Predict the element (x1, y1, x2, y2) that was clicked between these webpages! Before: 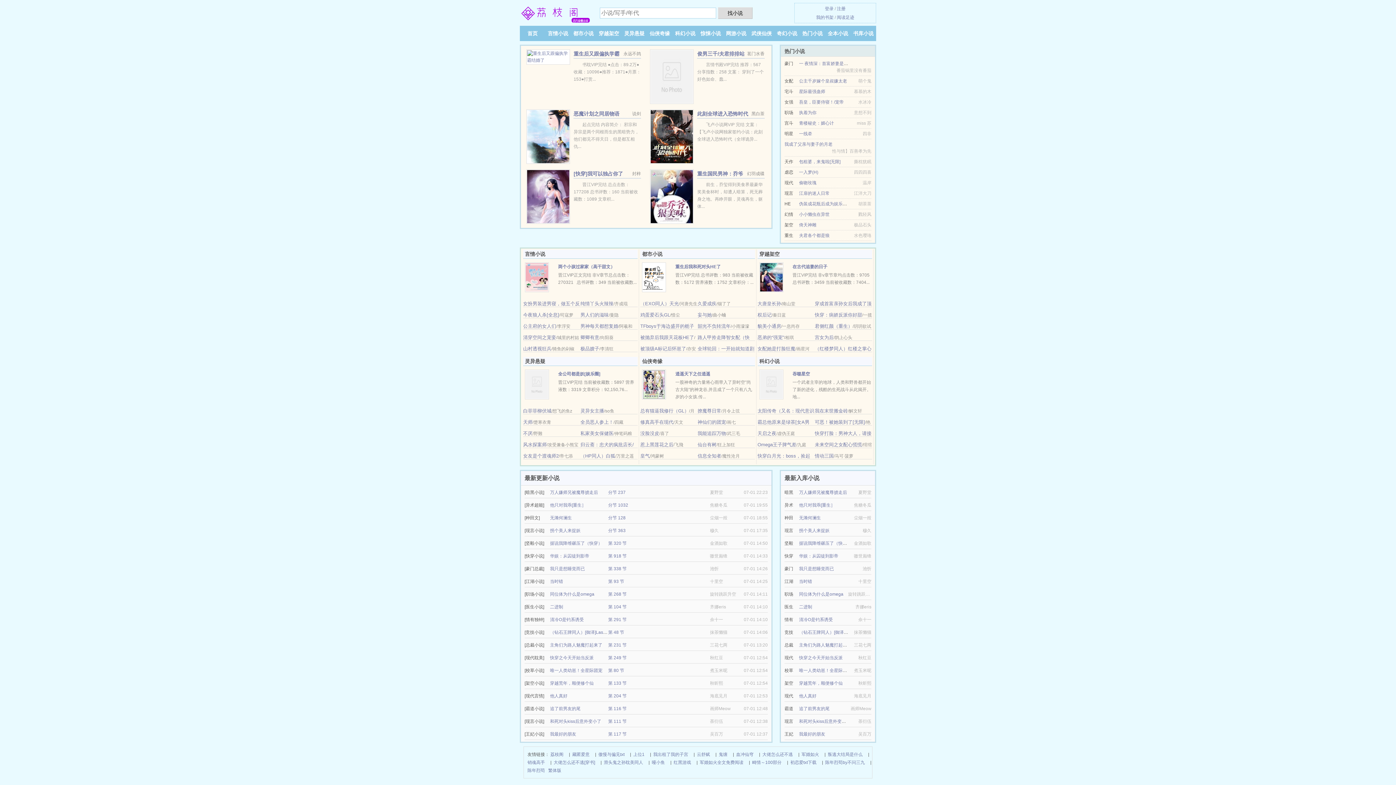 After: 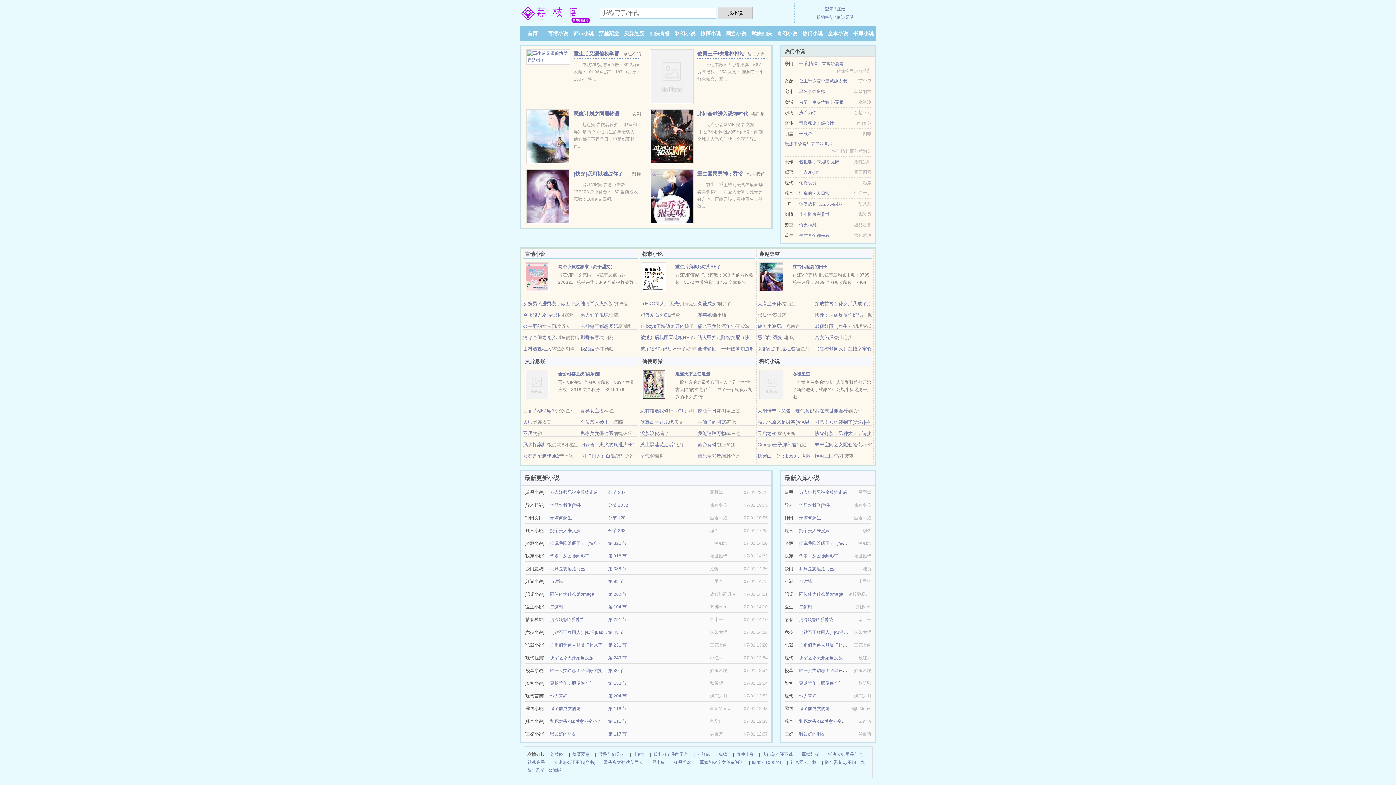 Action: label: 我只是想睡觉而已 bbox: (550, 566, 585, 571)